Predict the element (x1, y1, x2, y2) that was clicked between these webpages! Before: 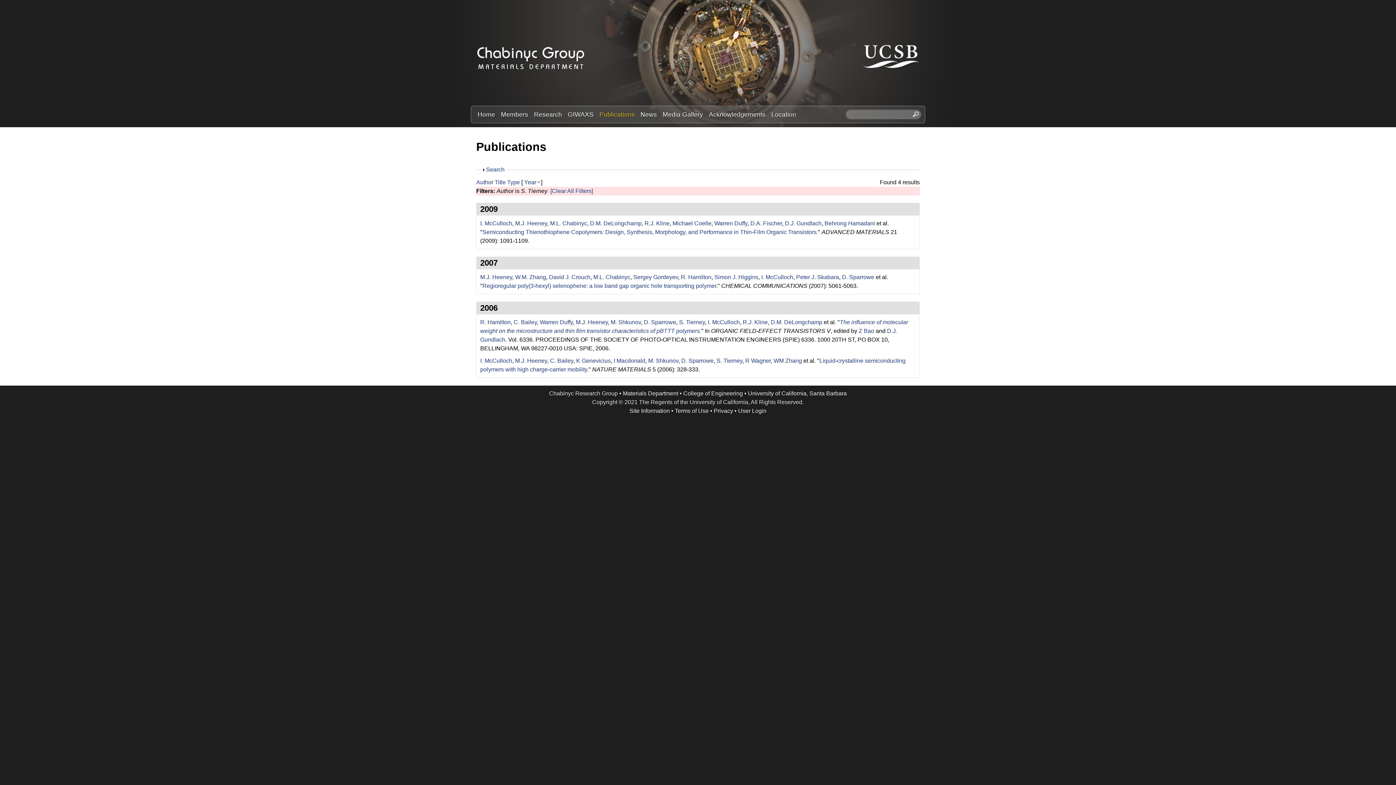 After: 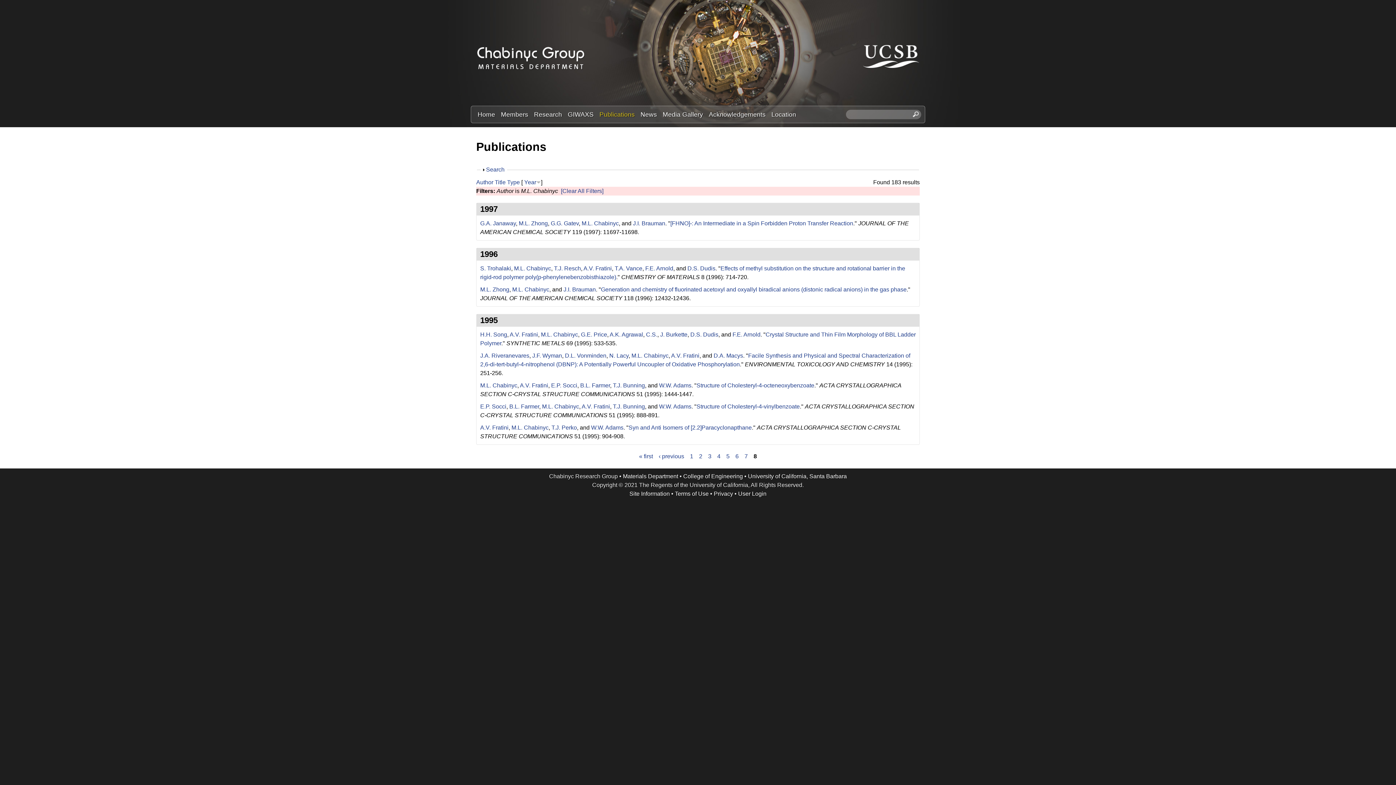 Action: bbox: (593, 274, 630, 280) label: M.L. Chabinyc